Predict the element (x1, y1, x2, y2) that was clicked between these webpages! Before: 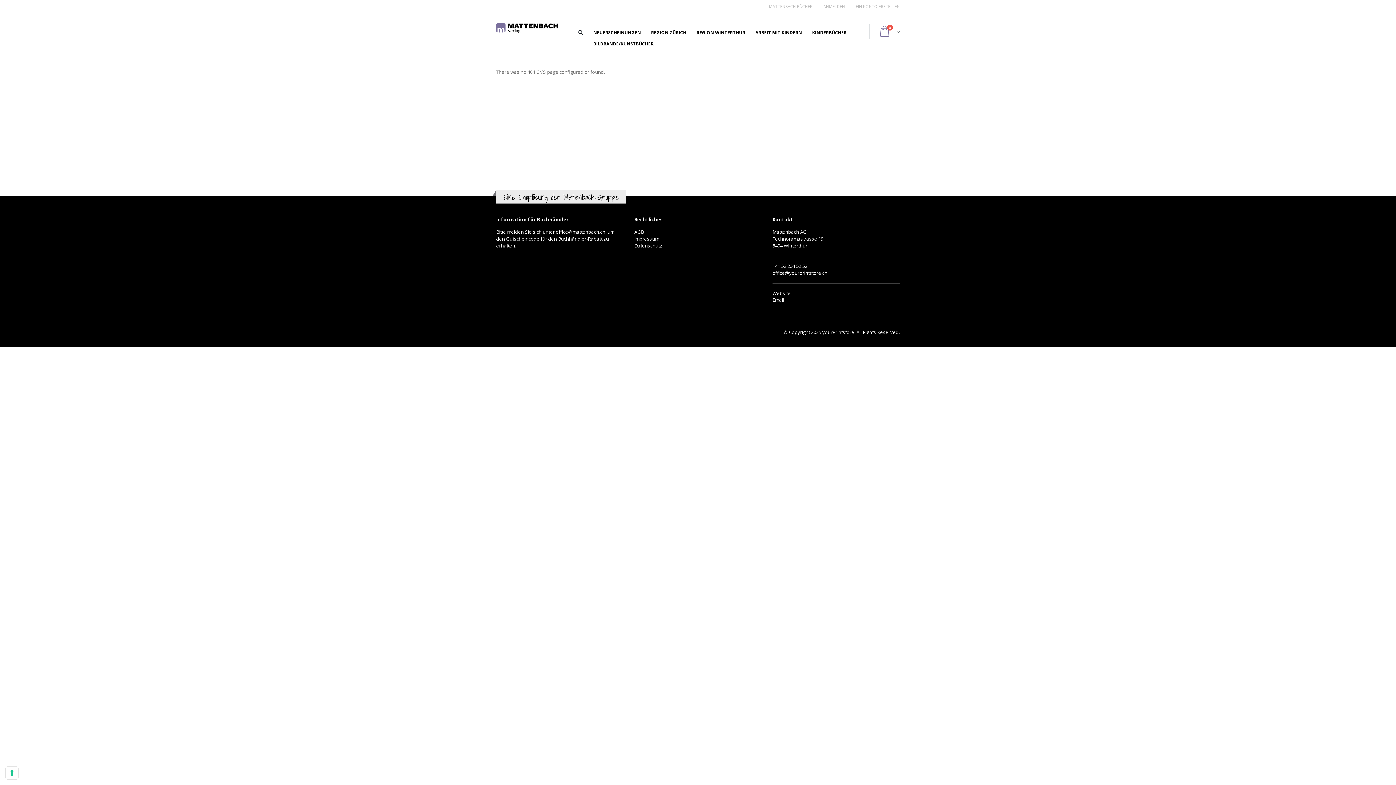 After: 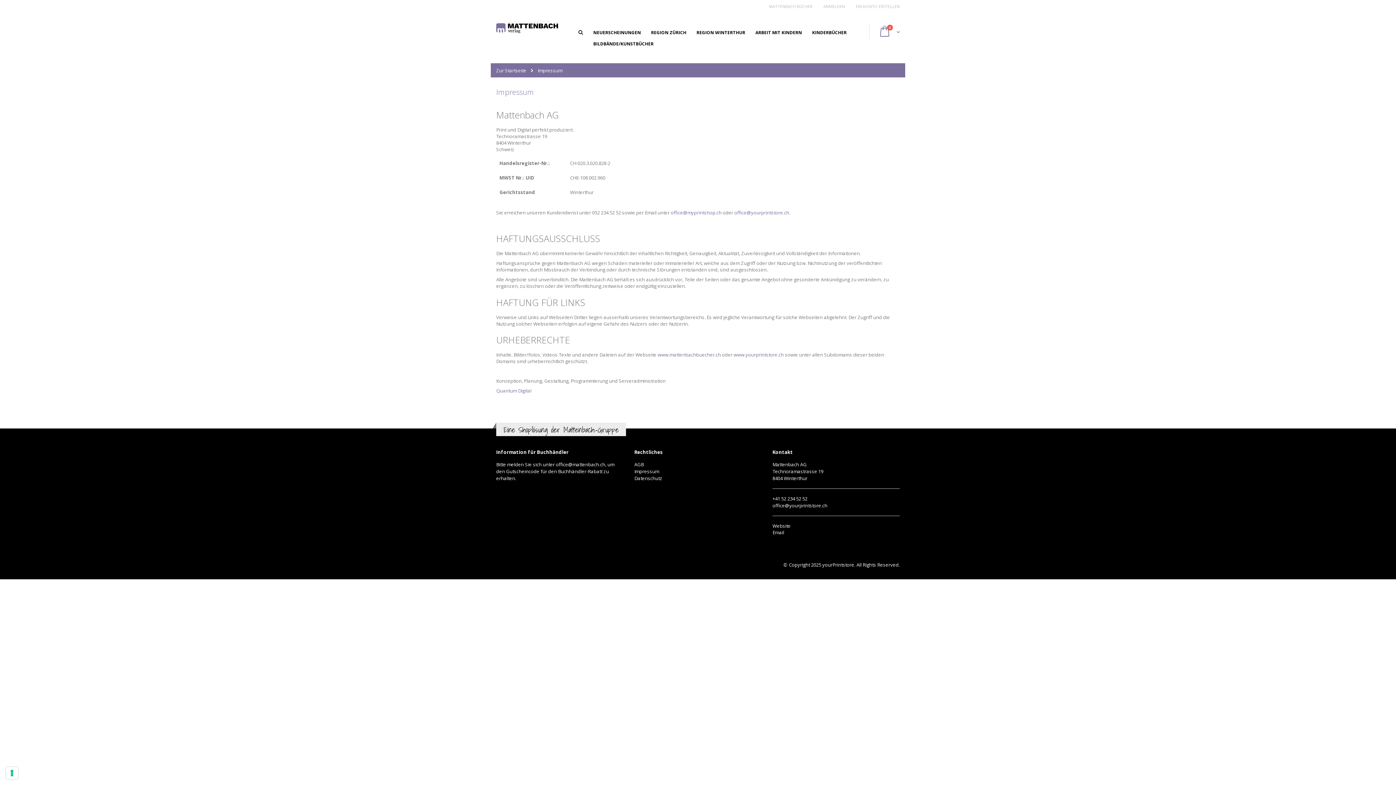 Action: bbox: (634, 235, 659, 242) label: Impressum